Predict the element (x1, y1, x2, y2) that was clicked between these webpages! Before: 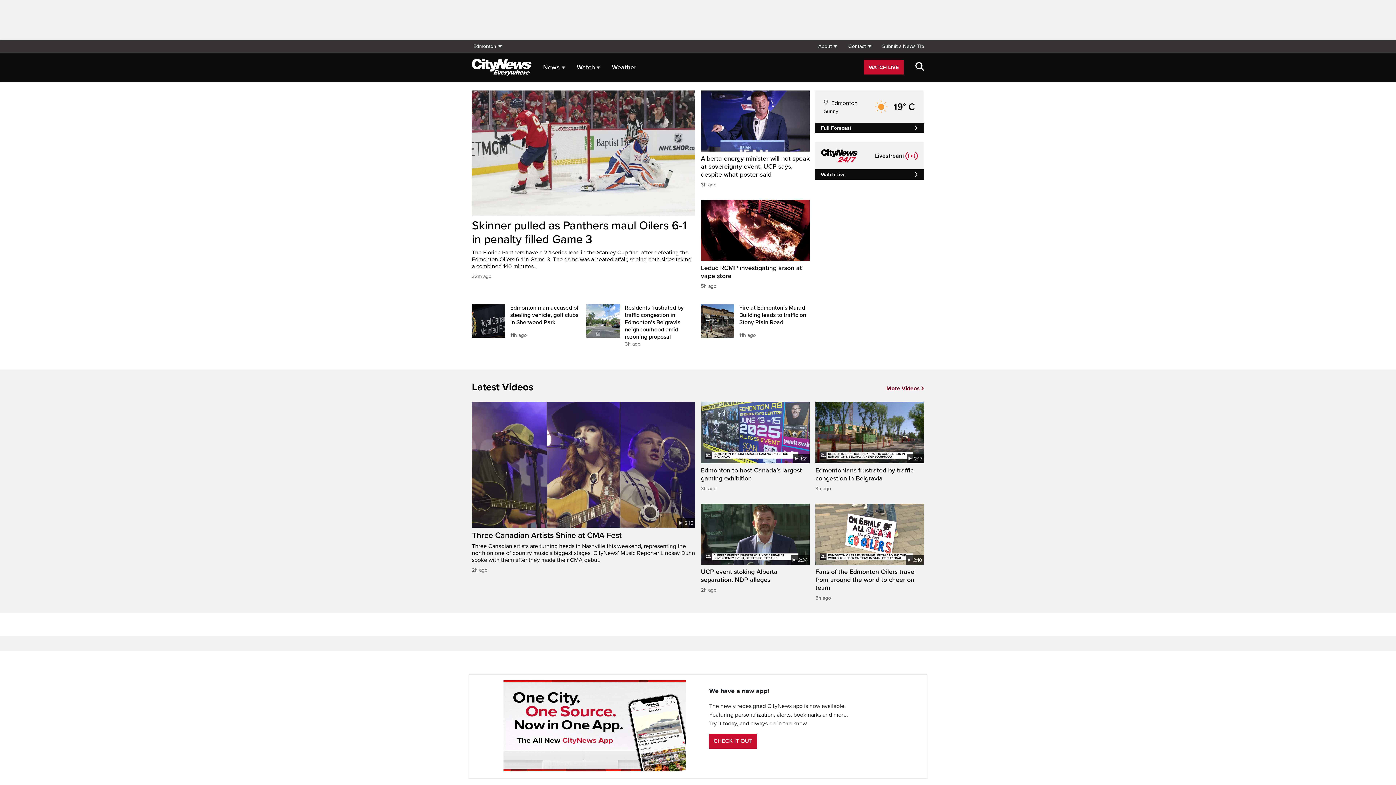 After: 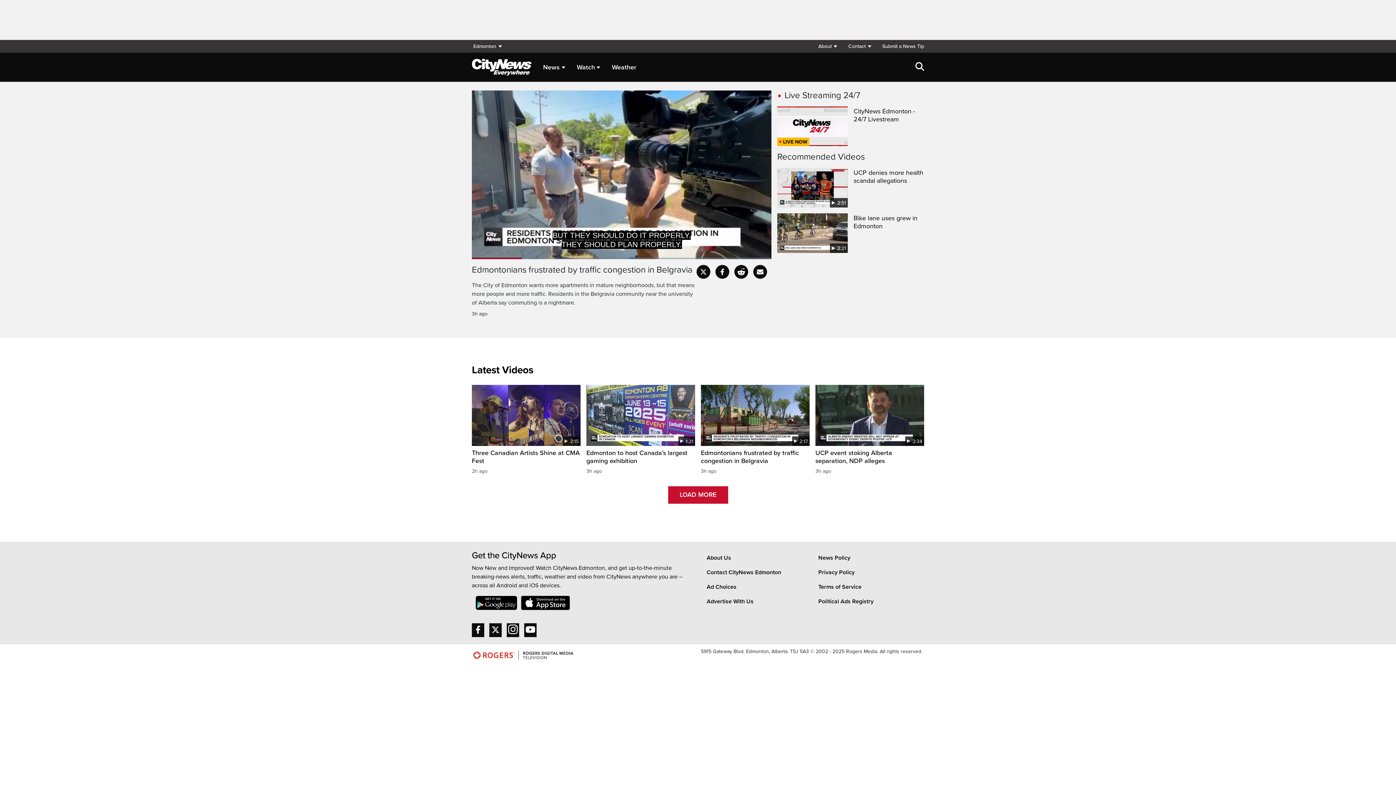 Action: bbox: (815, 466, 924, 492) label: Edmontonians frustrated by traffic congestion in Belgravia

3h ago